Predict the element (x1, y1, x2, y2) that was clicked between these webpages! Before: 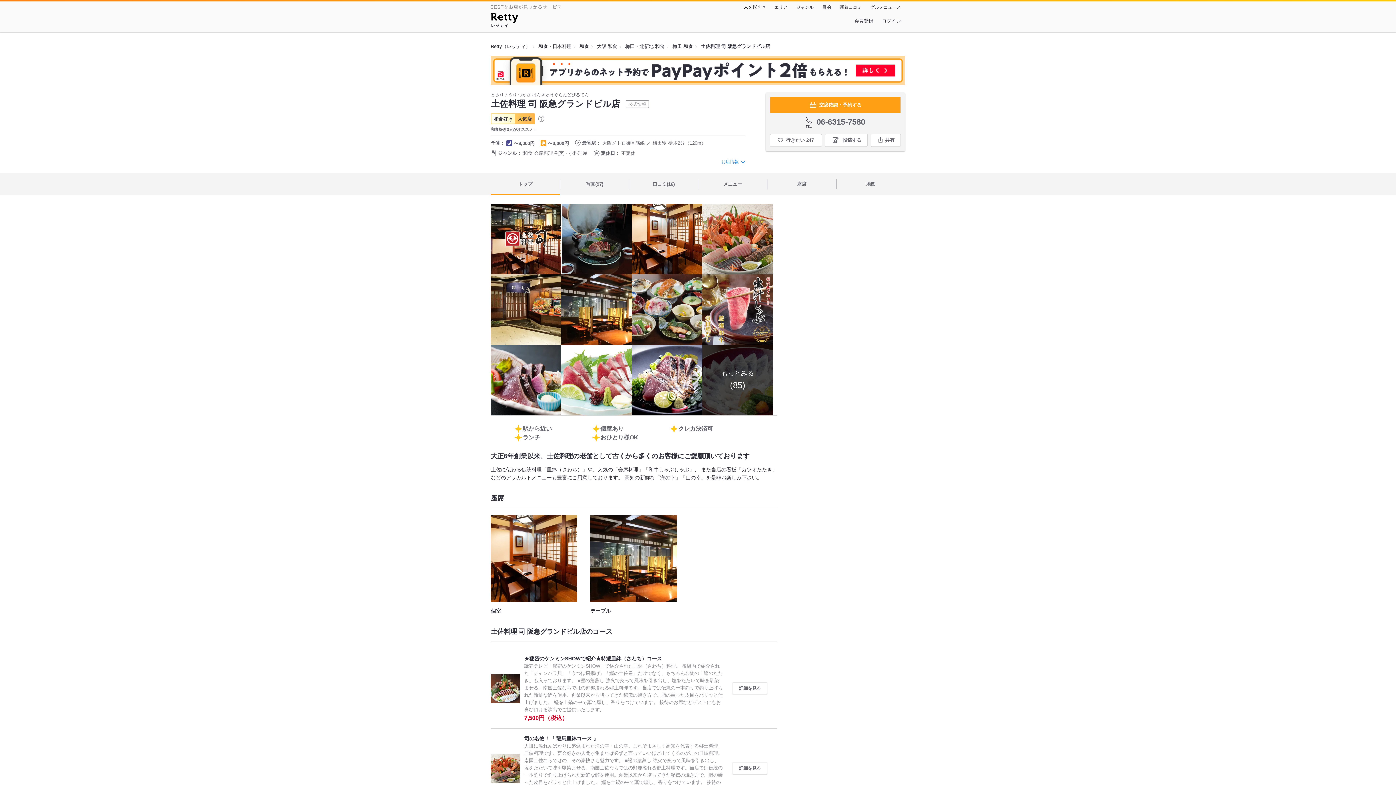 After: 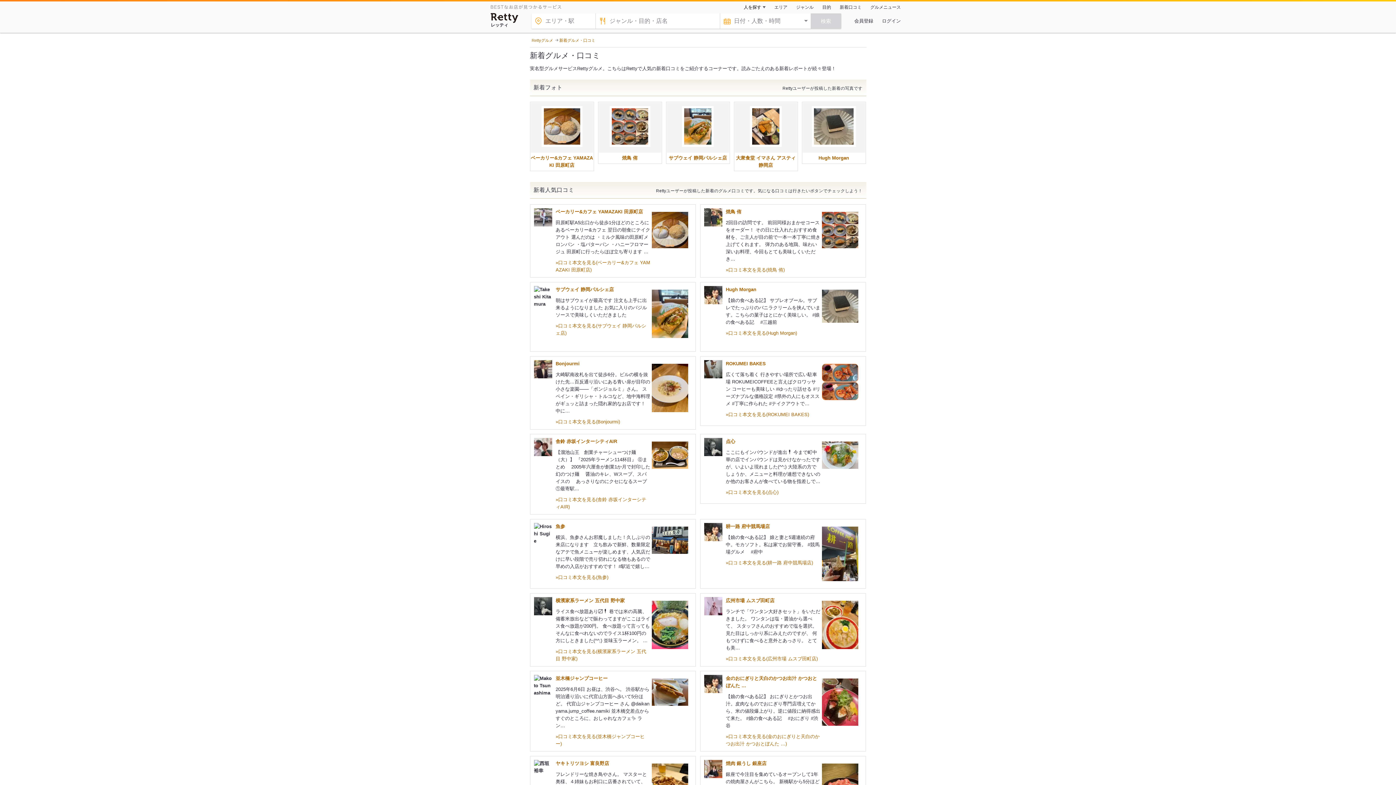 Action: bbox: (835, 0, 866, 13) label: 新着口コミ